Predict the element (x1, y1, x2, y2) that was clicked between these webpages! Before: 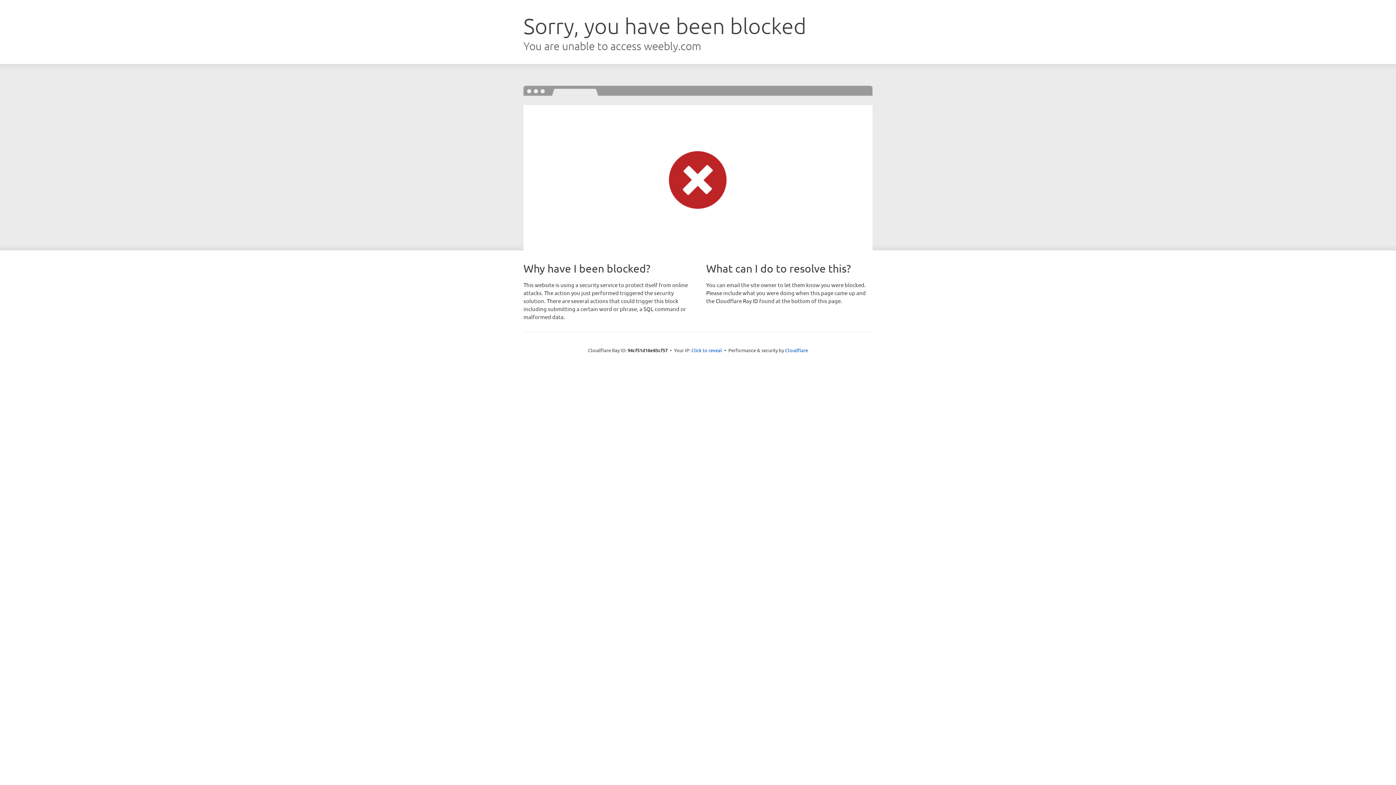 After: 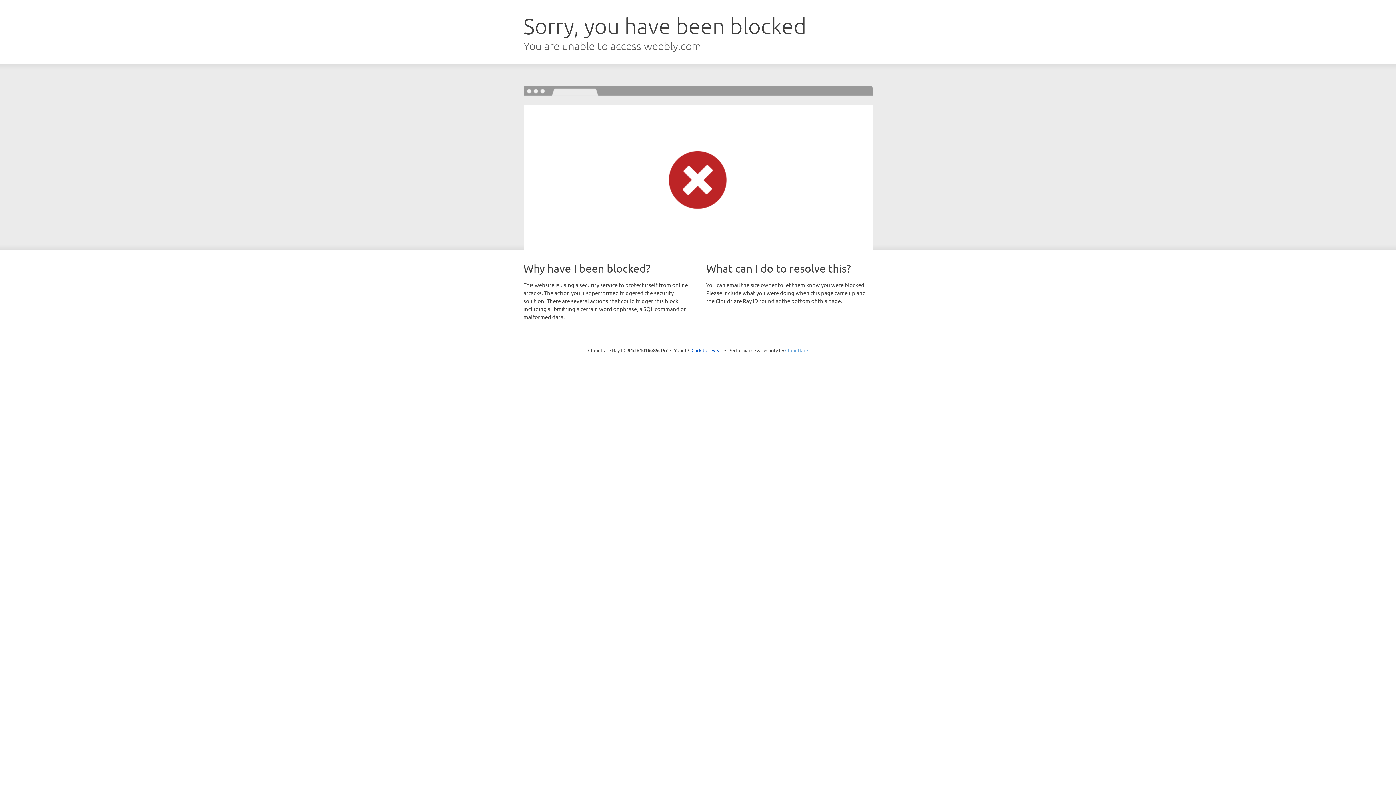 Action: bbox: (785, 347, 808, 353) label: Cloudflare